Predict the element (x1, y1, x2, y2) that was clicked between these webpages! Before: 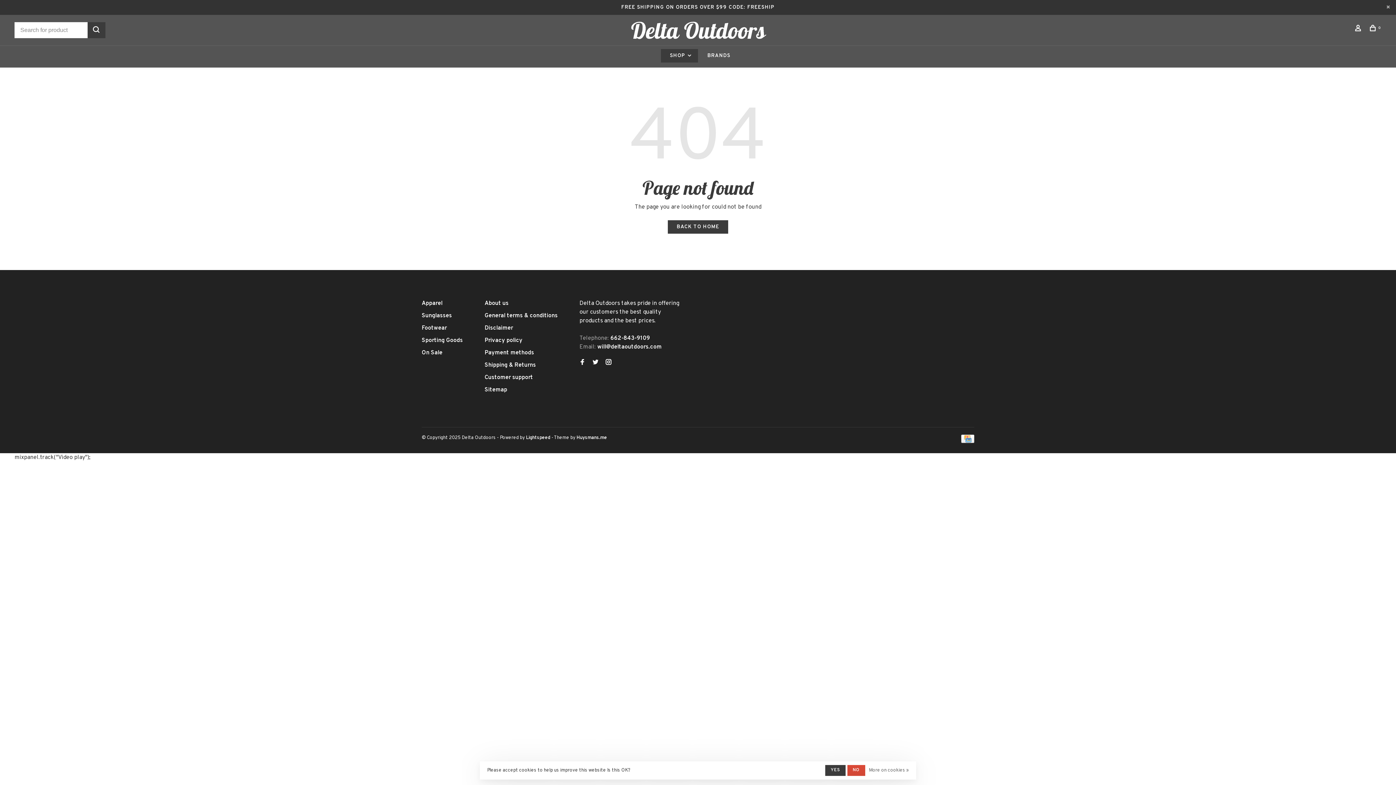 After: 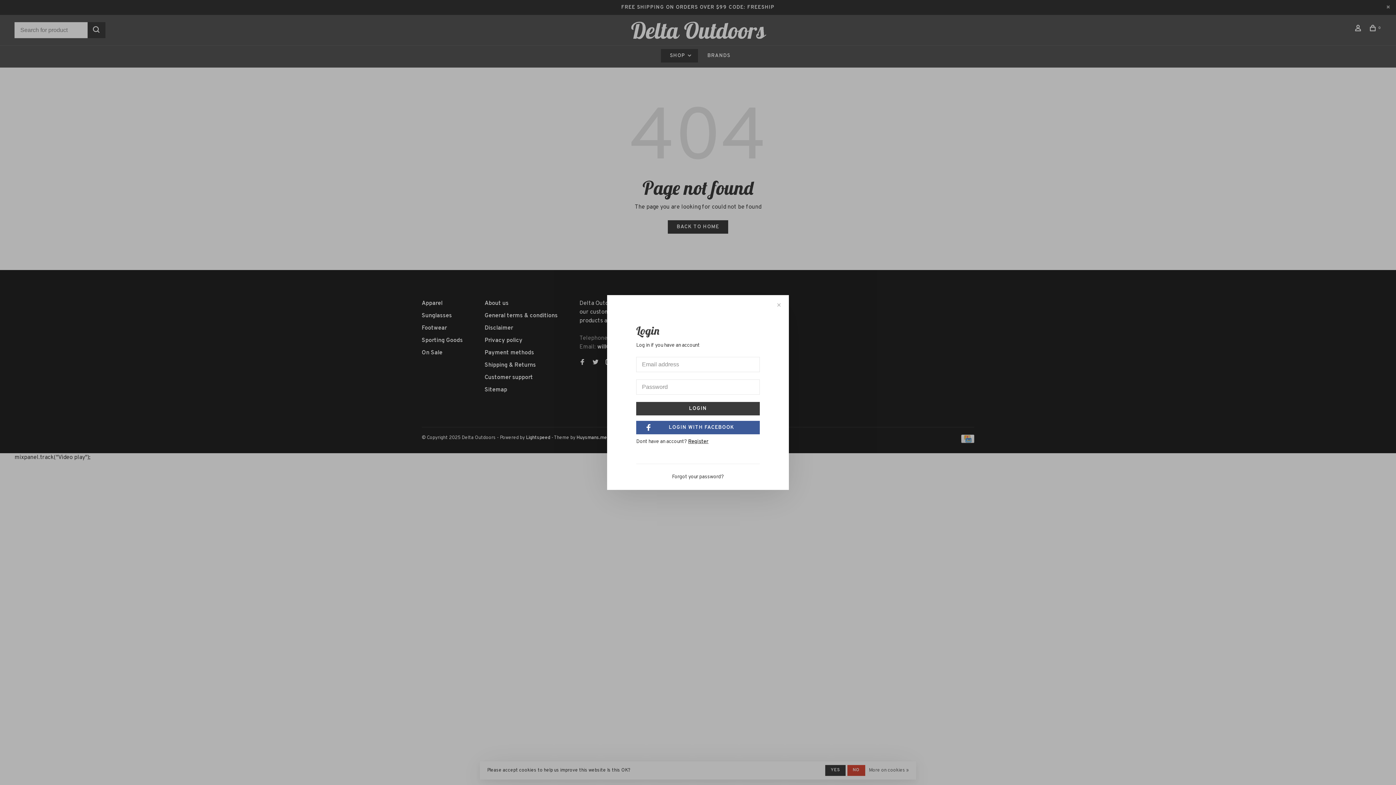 Action: bbox: (1355, 26, 1364, 32)